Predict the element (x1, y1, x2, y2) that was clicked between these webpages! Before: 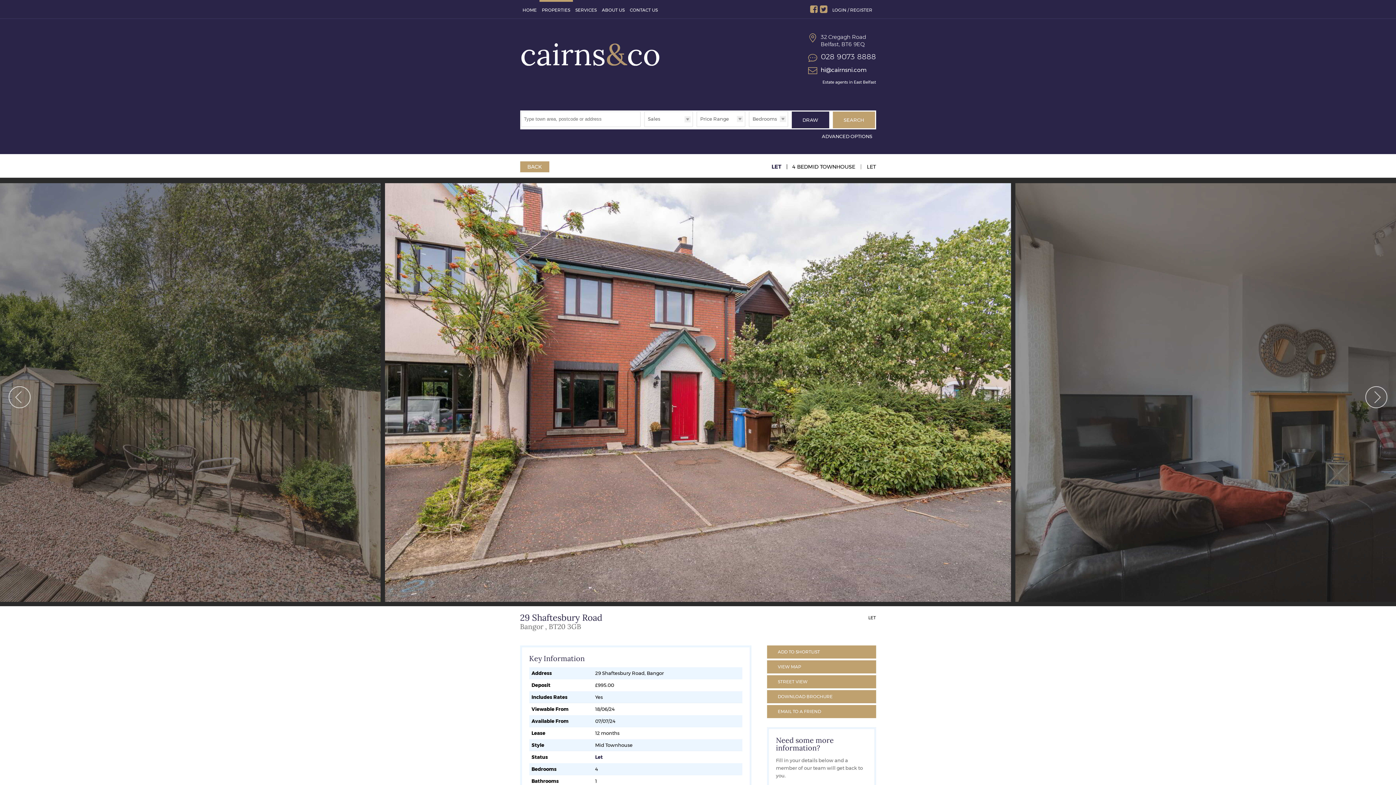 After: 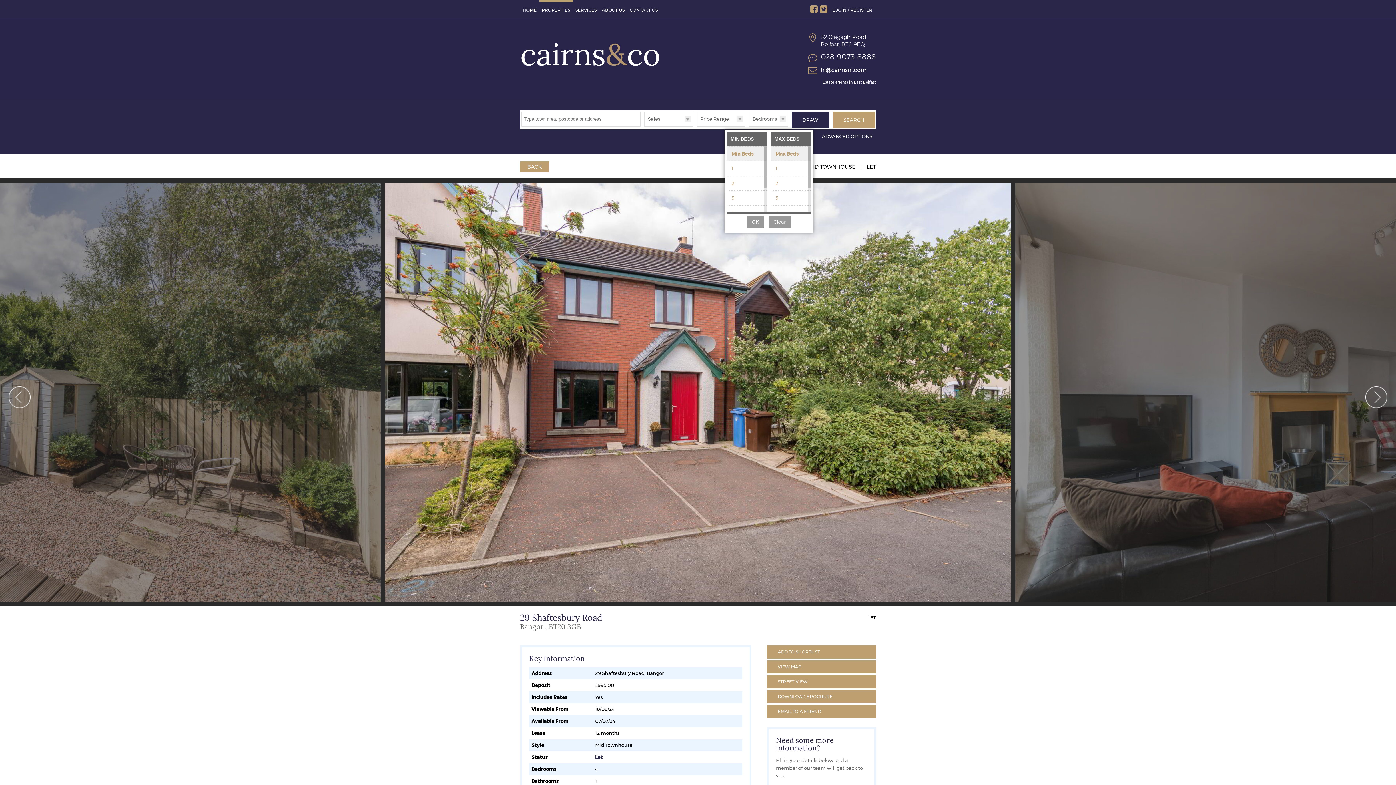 Action: label: Bedrooms bbox: (749, 112, 787, 126)